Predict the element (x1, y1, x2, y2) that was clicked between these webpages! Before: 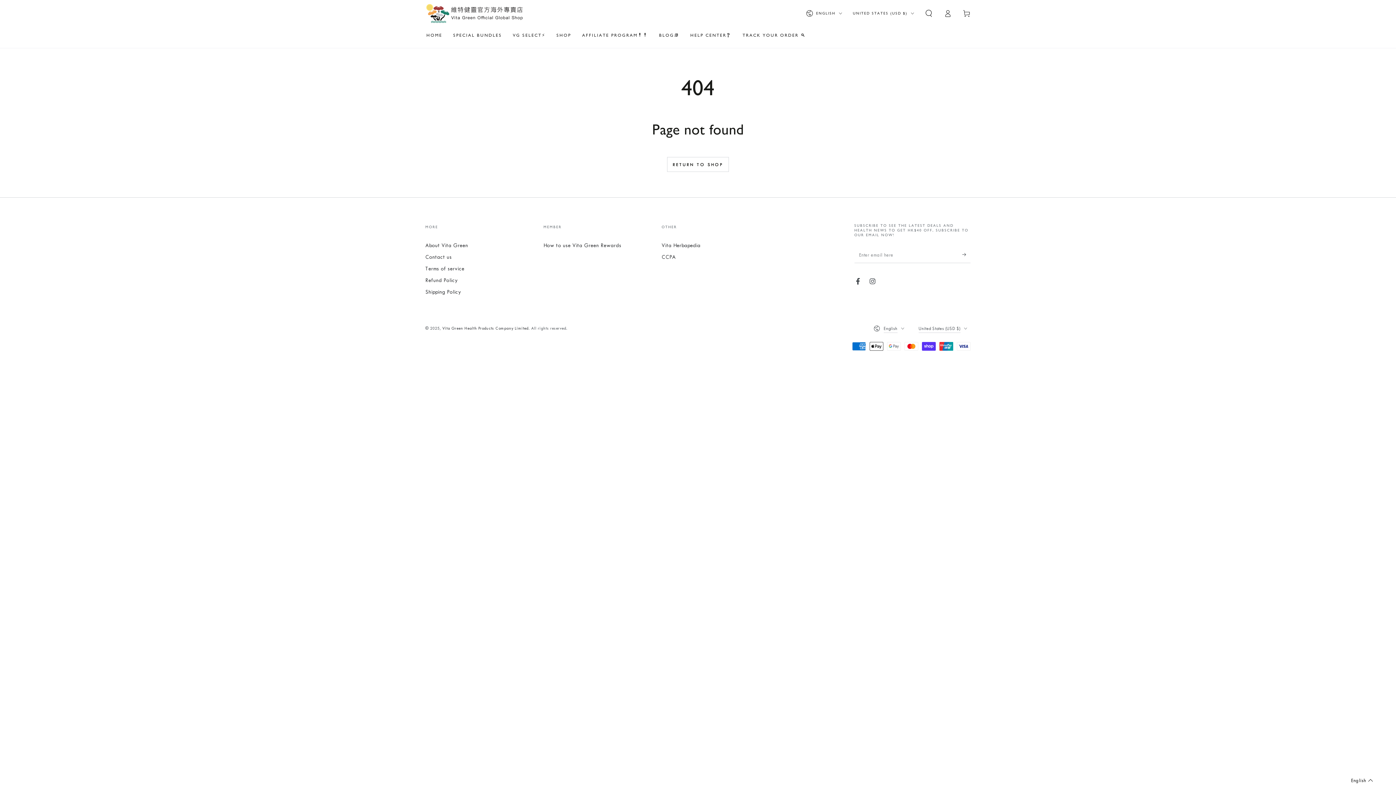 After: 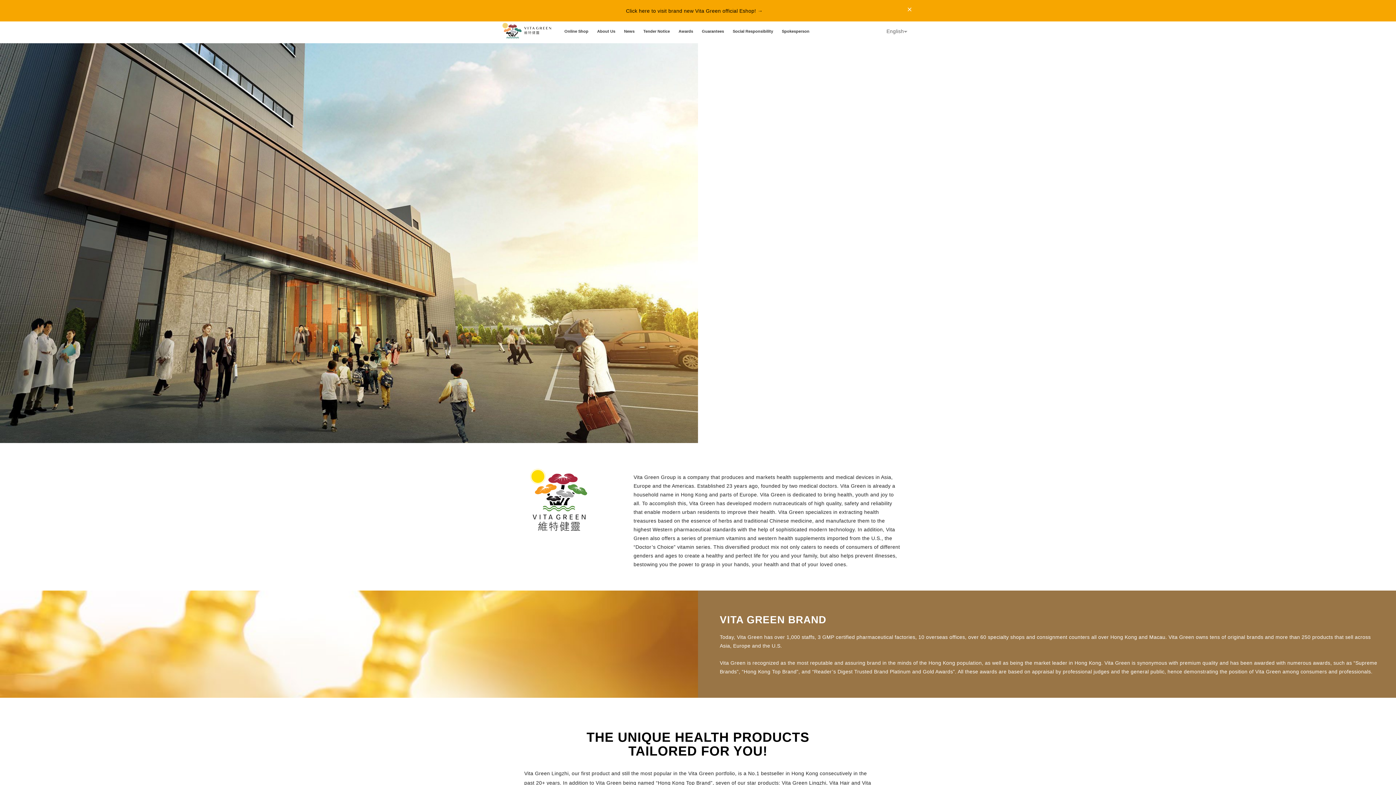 Action: label: About Vita Green bbox: (425, 242, 468, 248)